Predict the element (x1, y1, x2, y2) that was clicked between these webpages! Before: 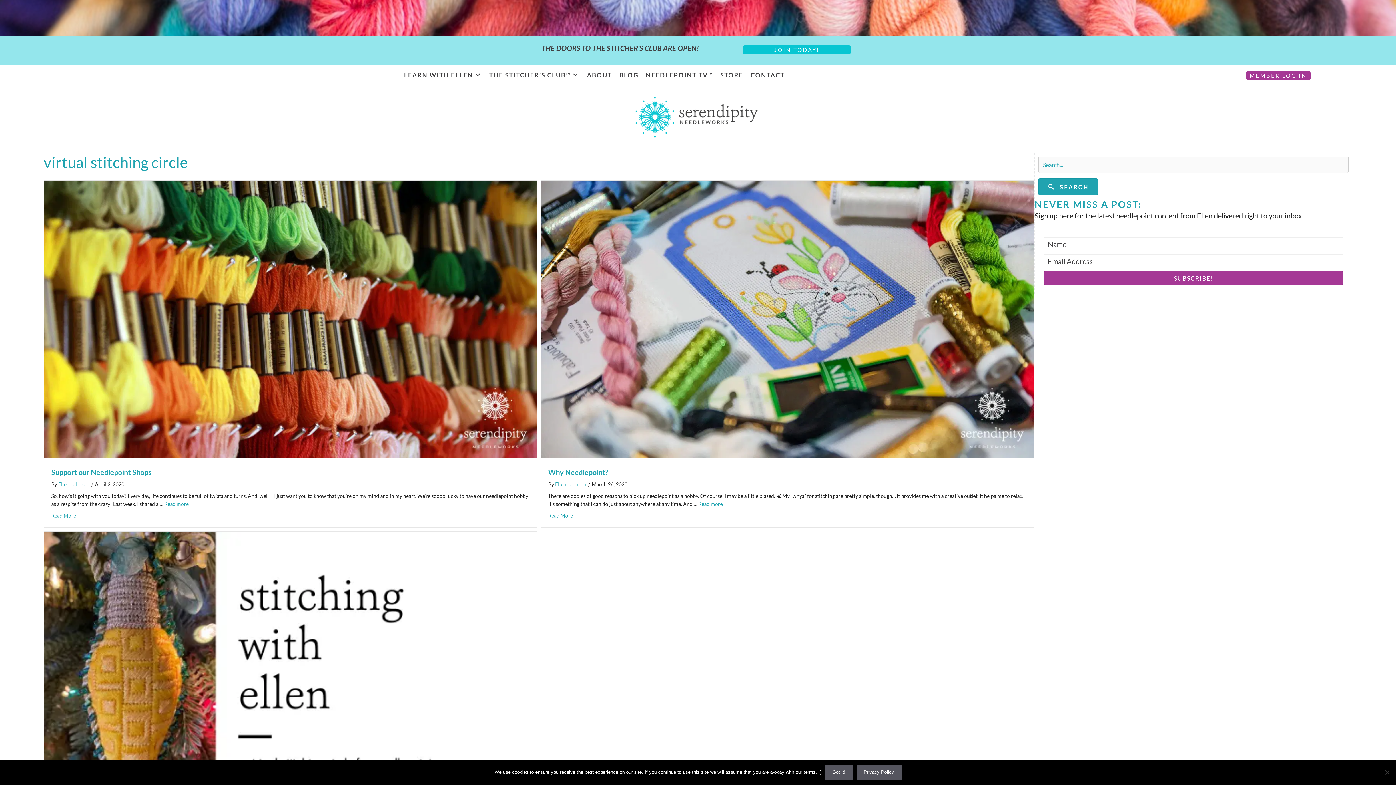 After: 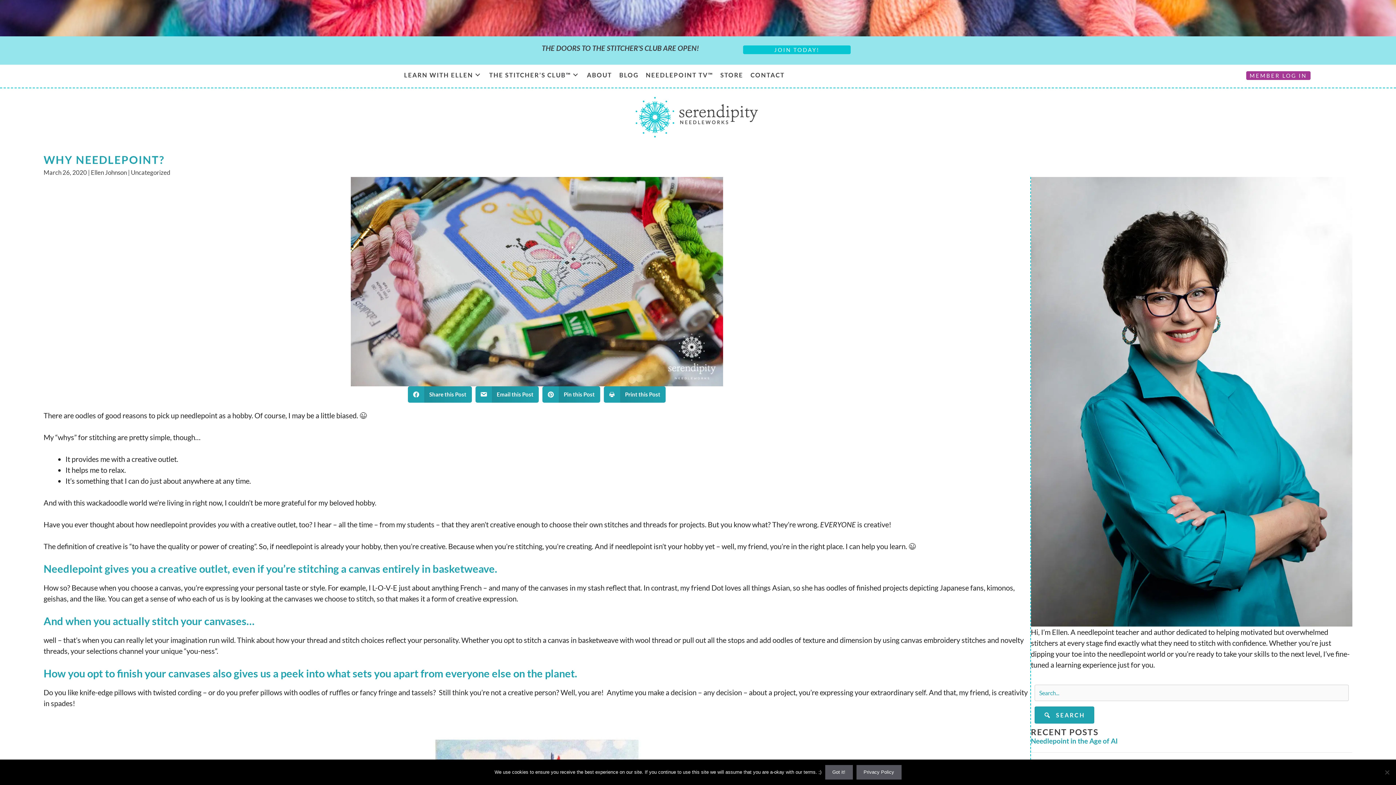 Action: label: Read more about Why Needlepoint? bbox: (698, 501, 722, 507)